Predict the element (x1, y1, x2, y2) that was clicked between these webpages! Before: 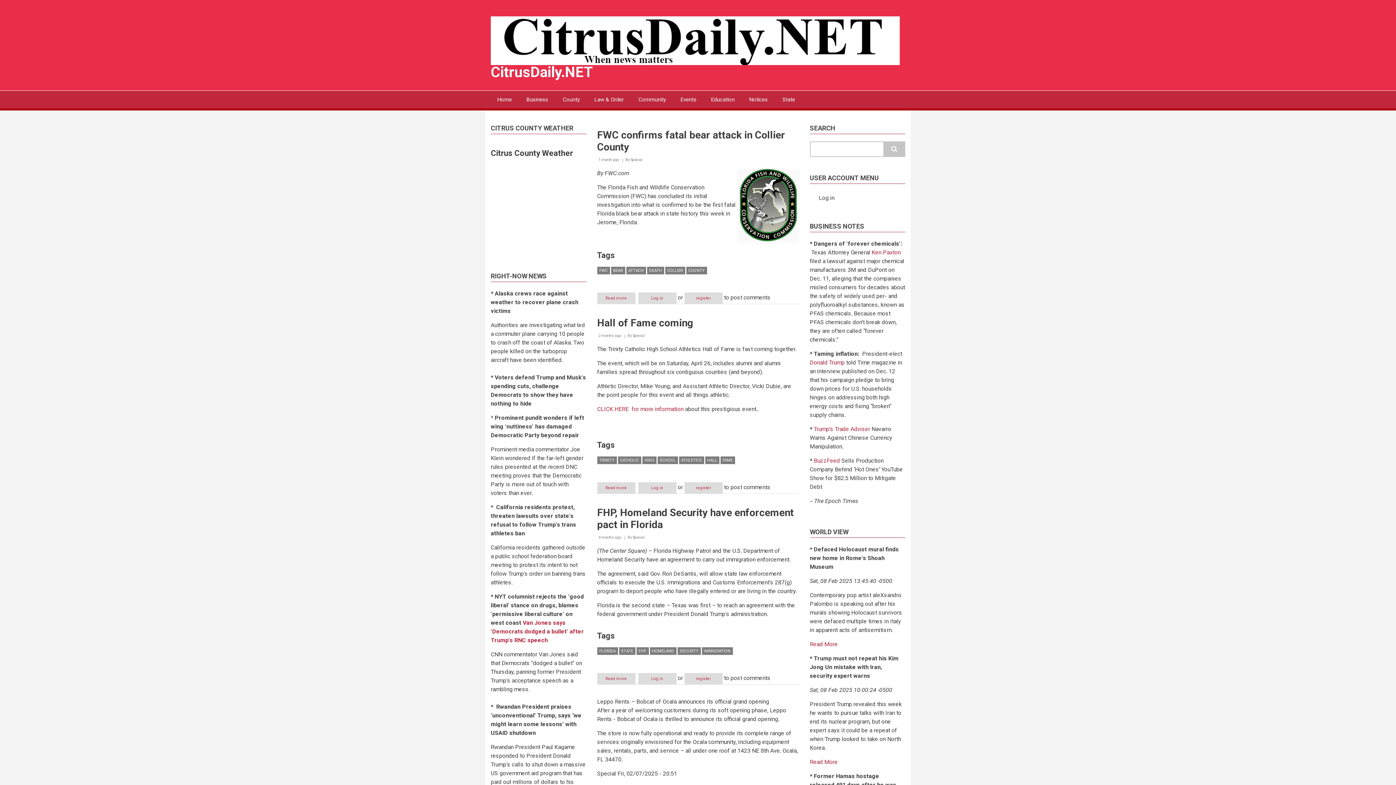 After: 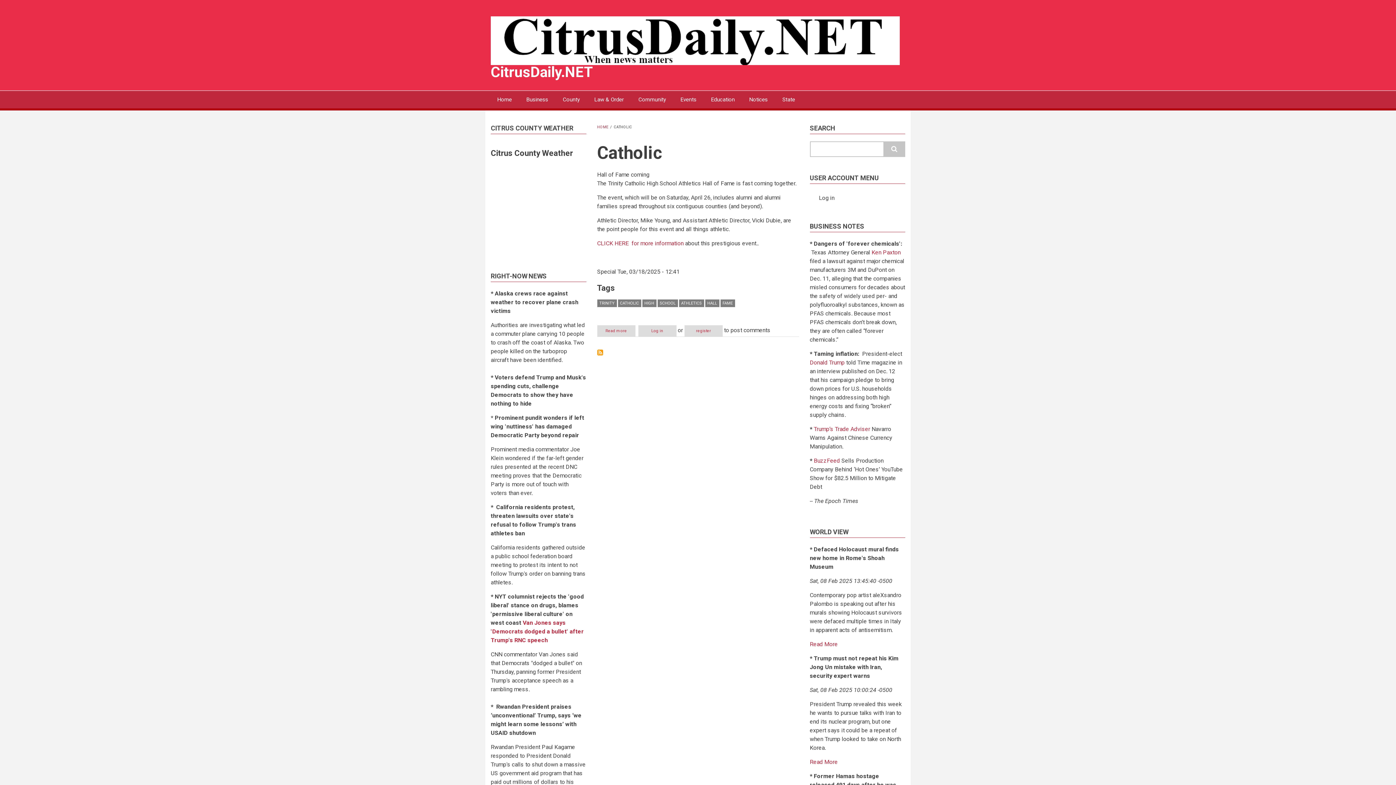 Action: label: CATHOLIC bbox: (618, 456, 641, 464)